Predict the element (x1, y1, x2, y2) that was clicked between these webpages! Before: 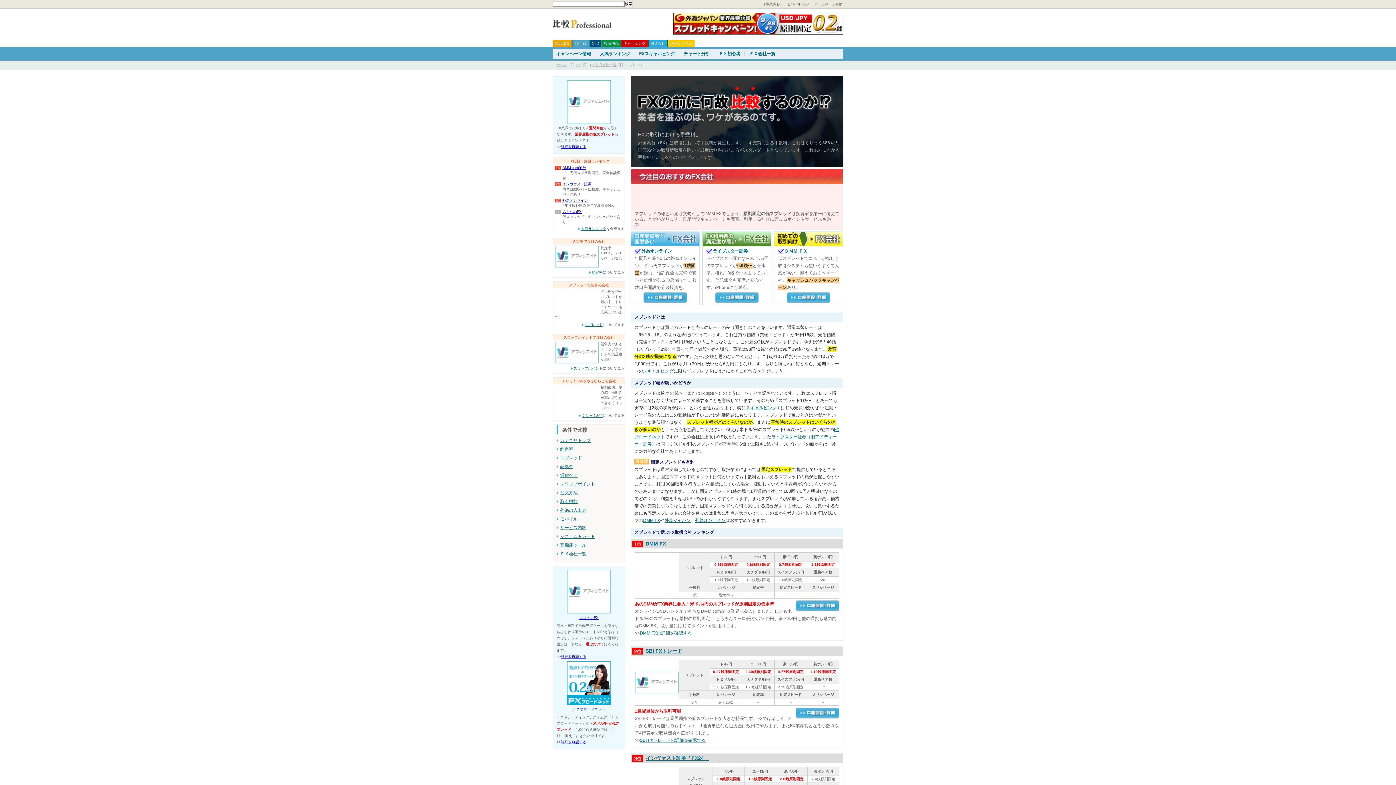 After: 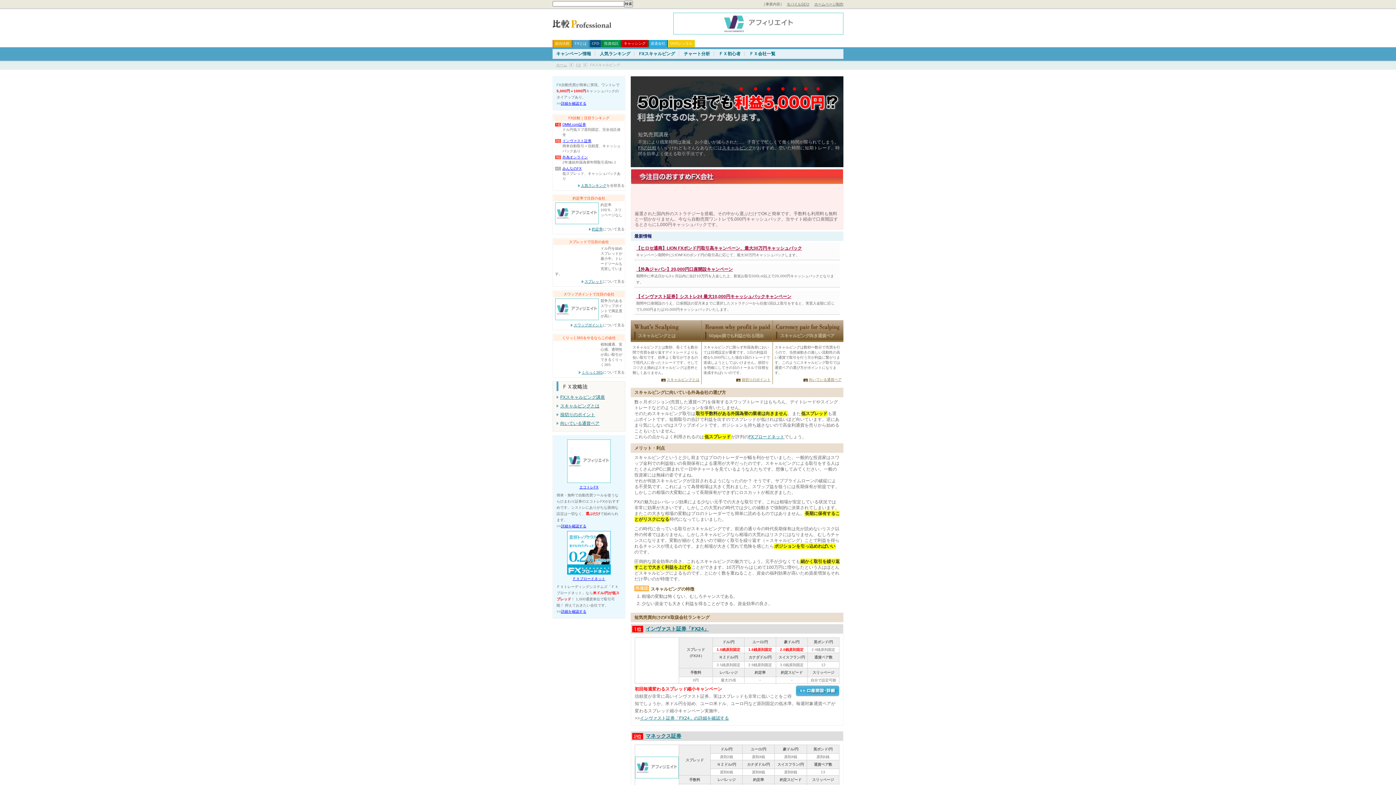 Action: label: スキャルピング bbox: (643, 368, 673, 373)